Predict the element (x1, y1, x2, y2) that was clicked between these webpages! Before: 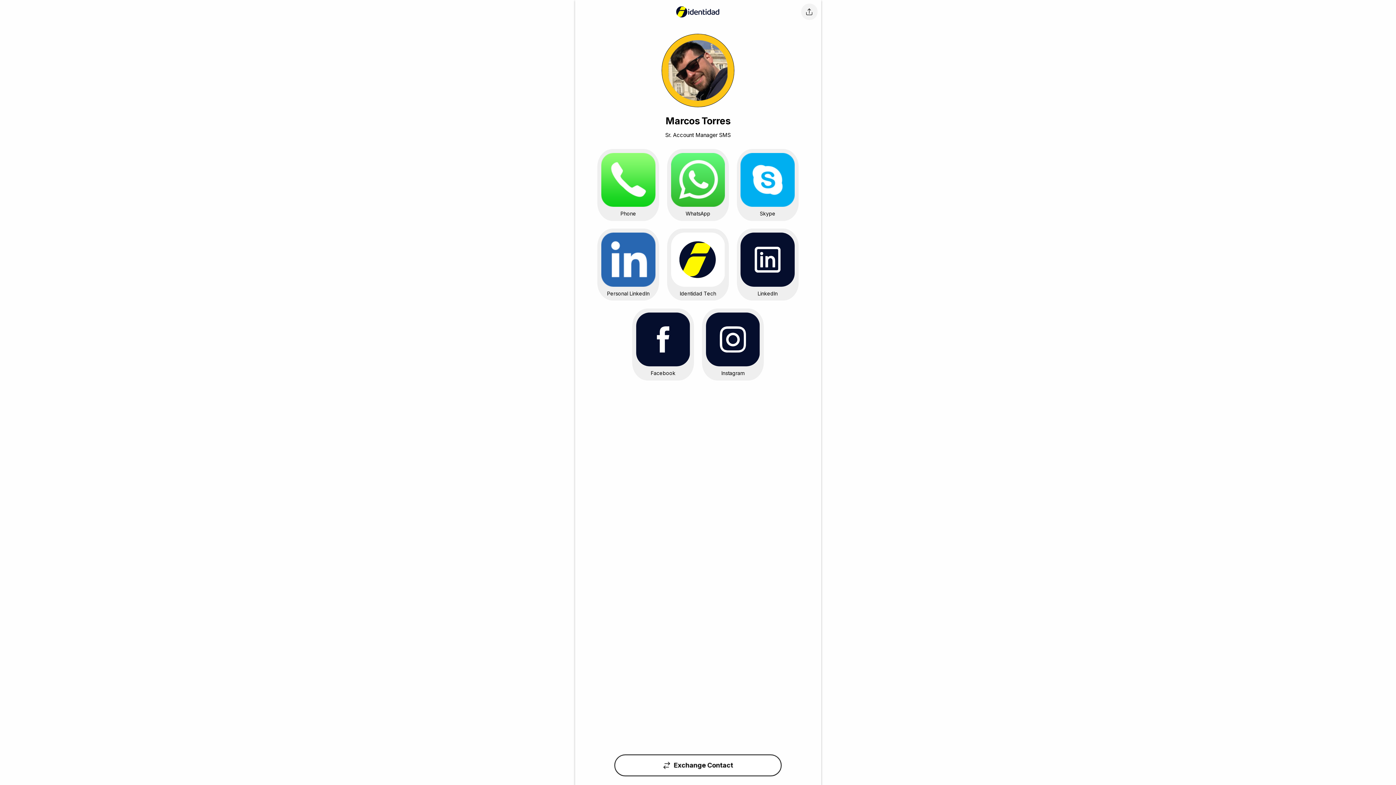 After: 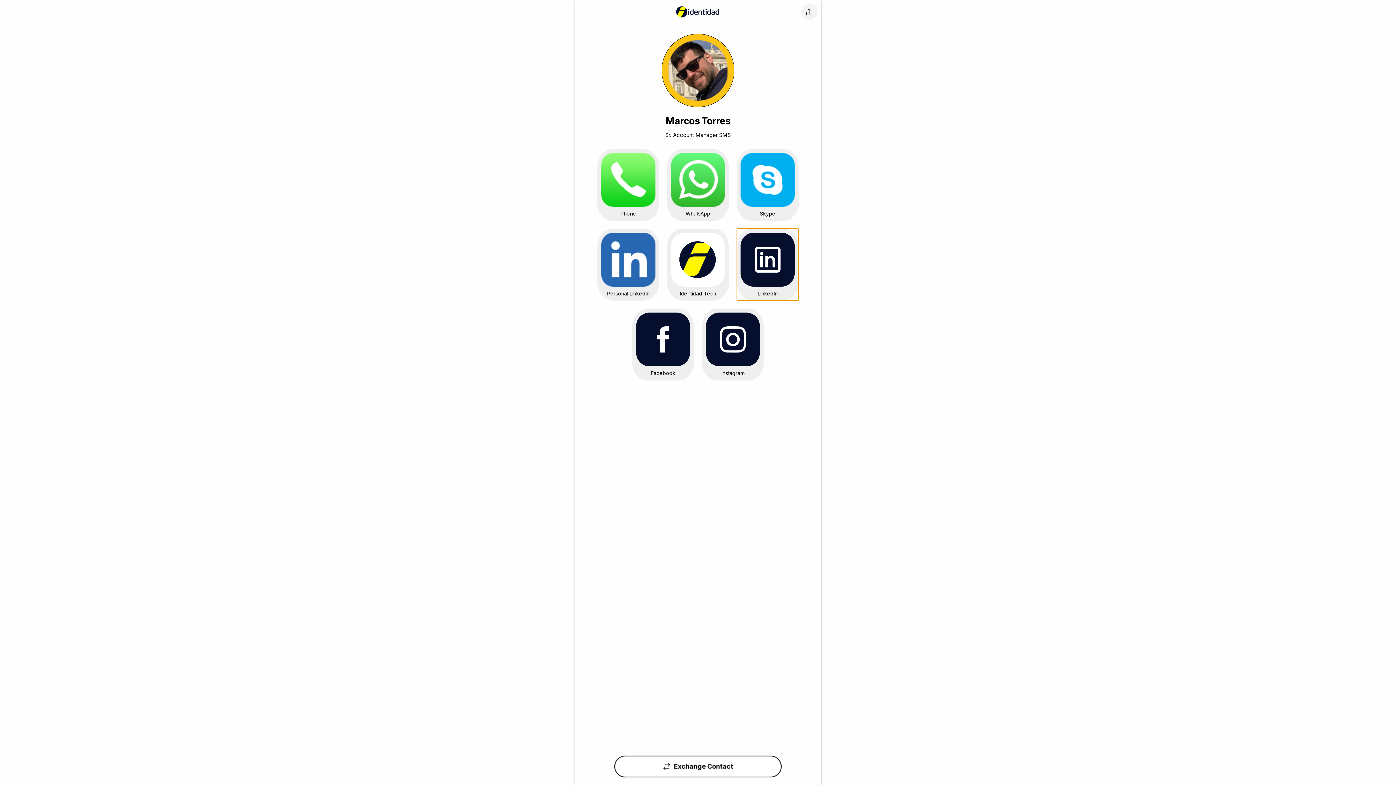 Action: label: LinkedIn bbox: (736, 228, 798, 300)